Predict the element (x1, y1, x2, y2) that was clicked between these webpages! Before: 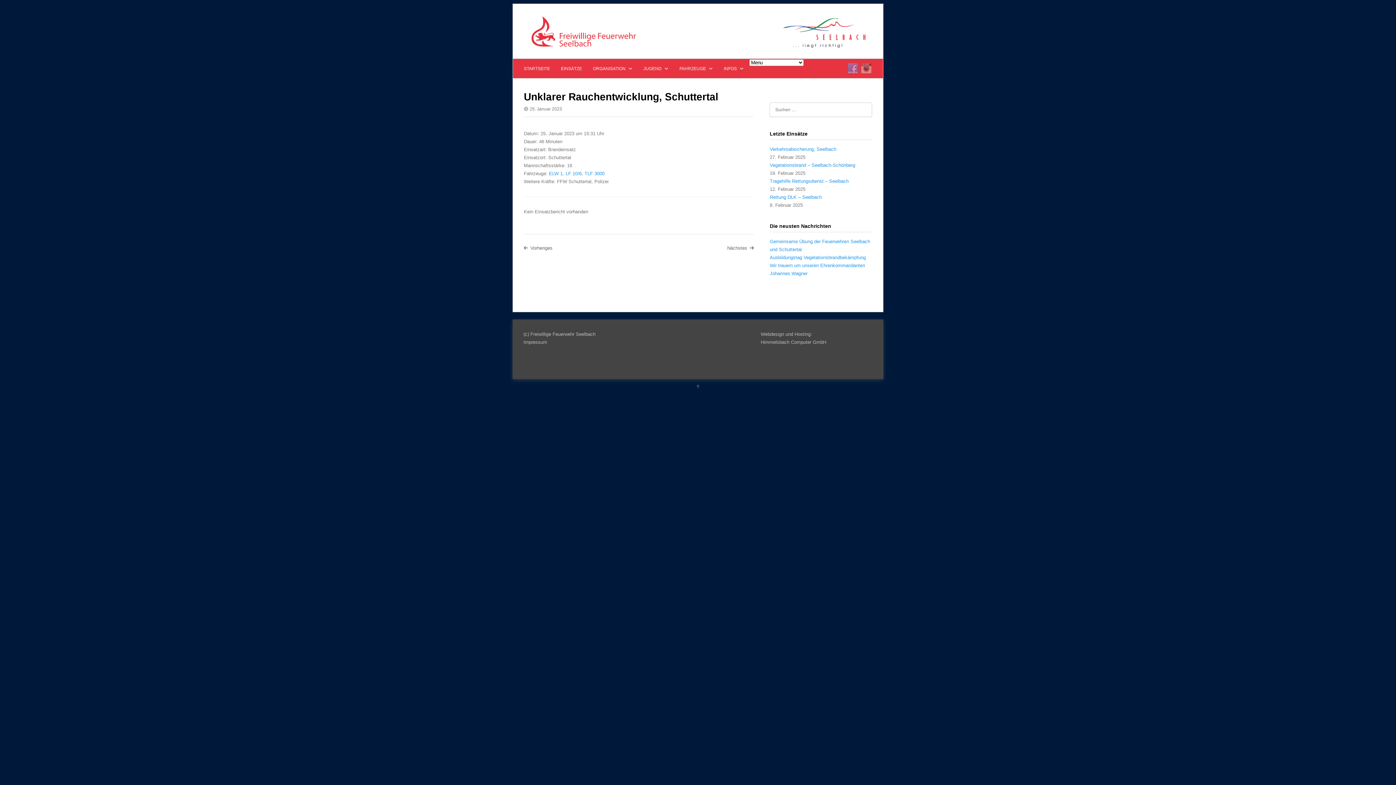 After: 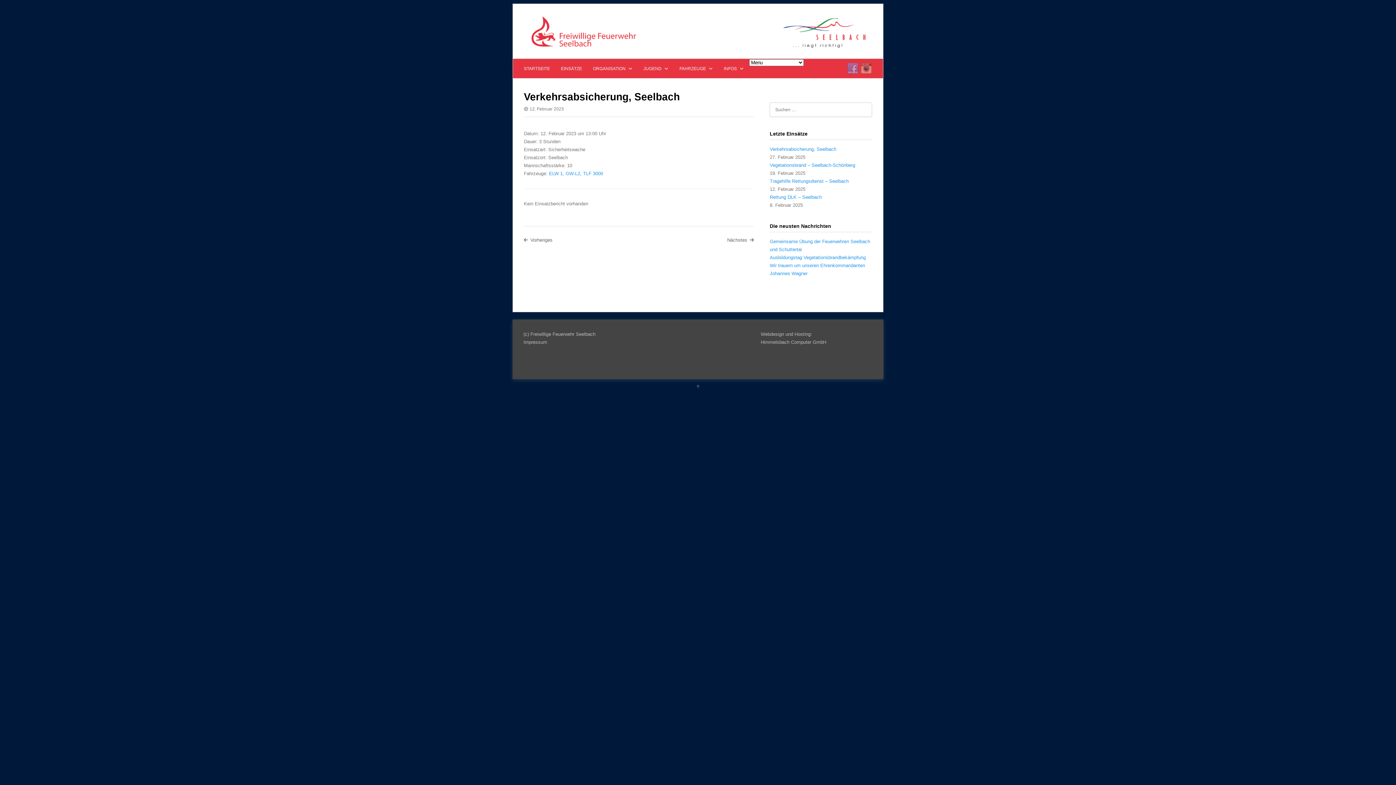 Action: bbox: (524, 243, 552, 253) label: Vorheriges